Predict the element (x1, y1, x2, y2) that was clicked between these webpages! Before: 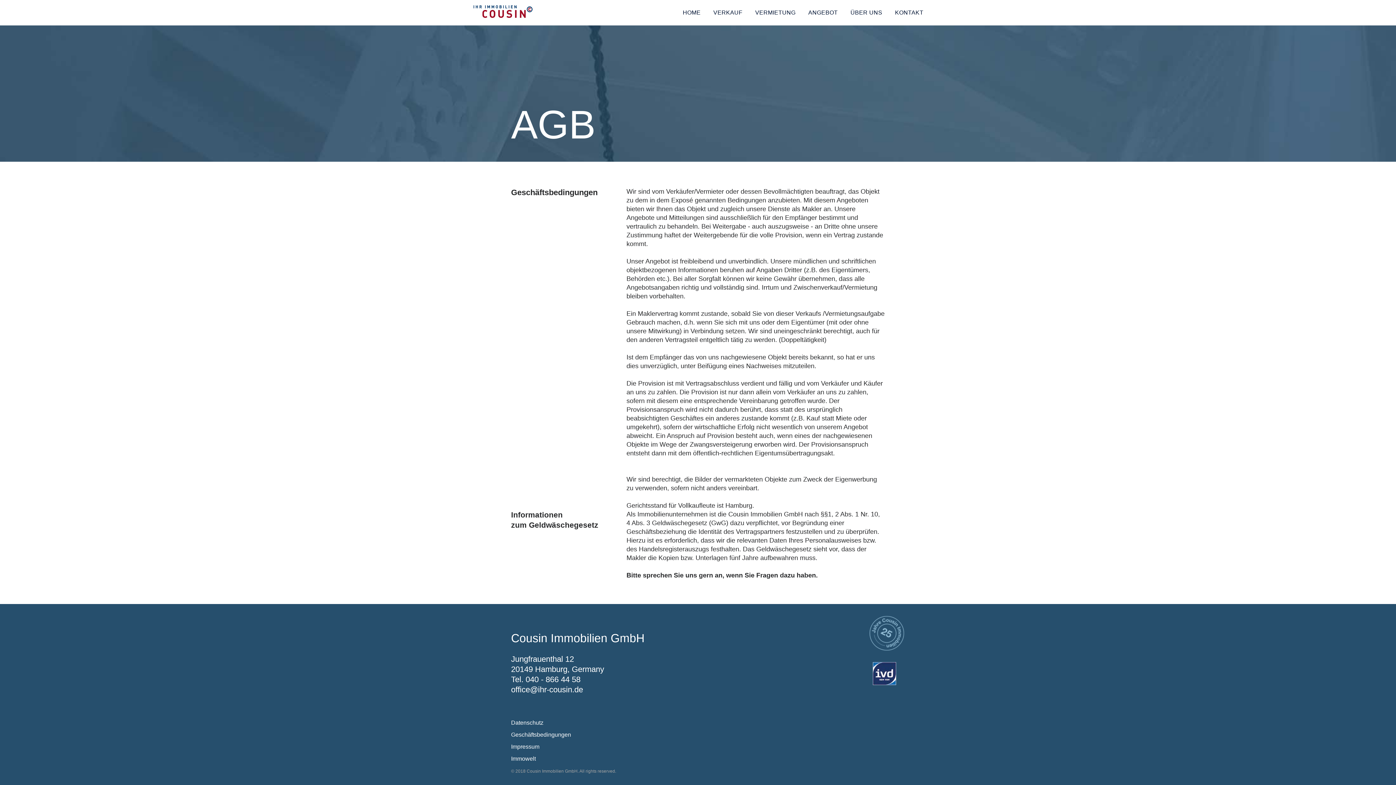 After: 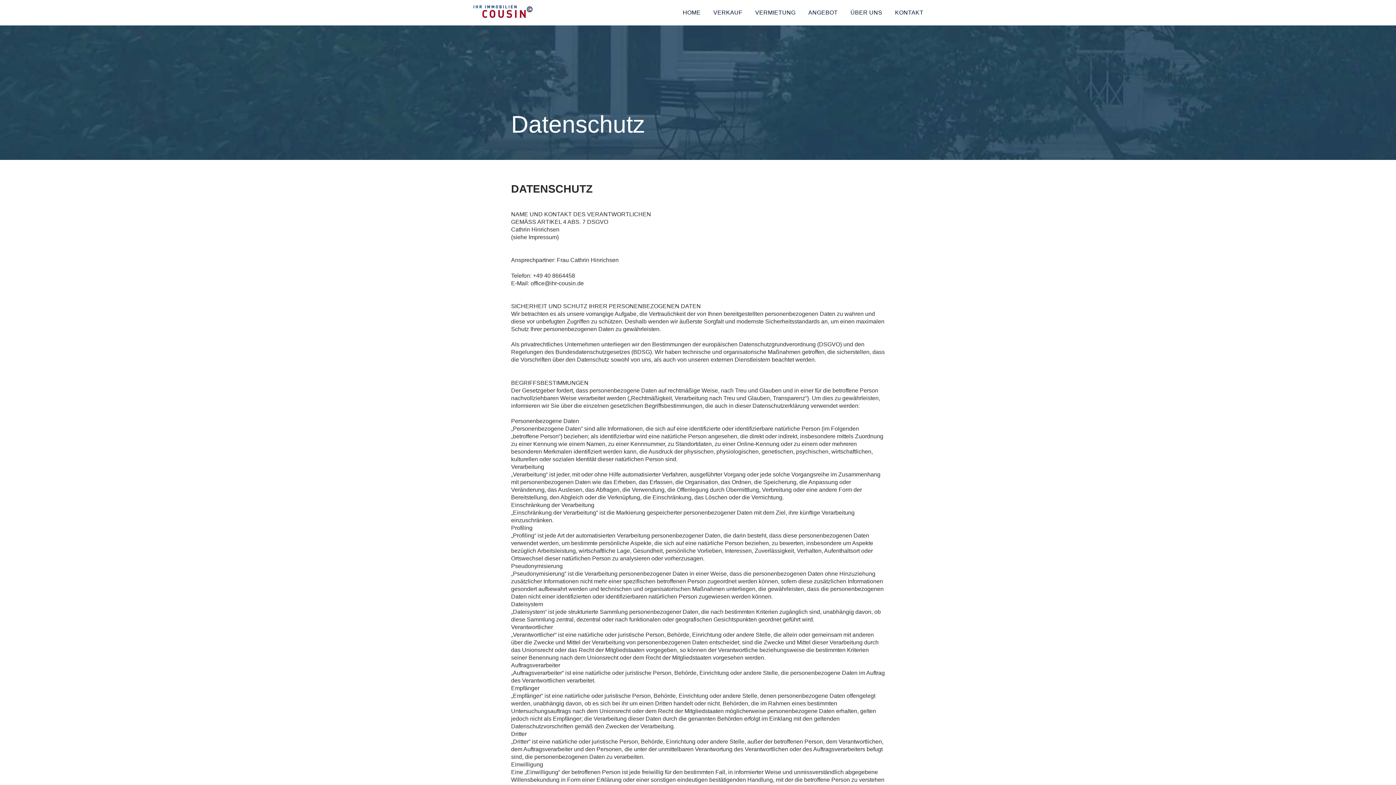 Action: label: Datenschutz bbox: (511, 720, 543, 726)